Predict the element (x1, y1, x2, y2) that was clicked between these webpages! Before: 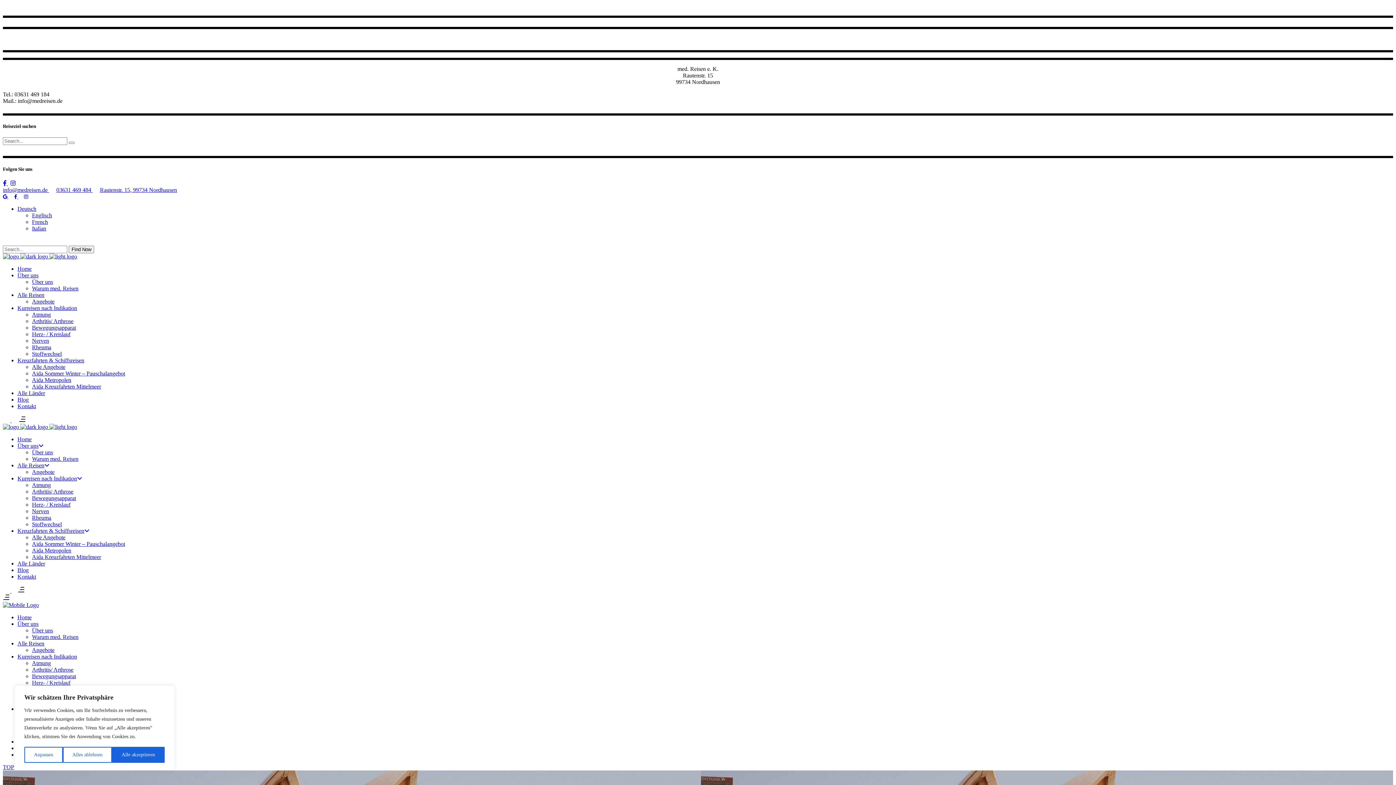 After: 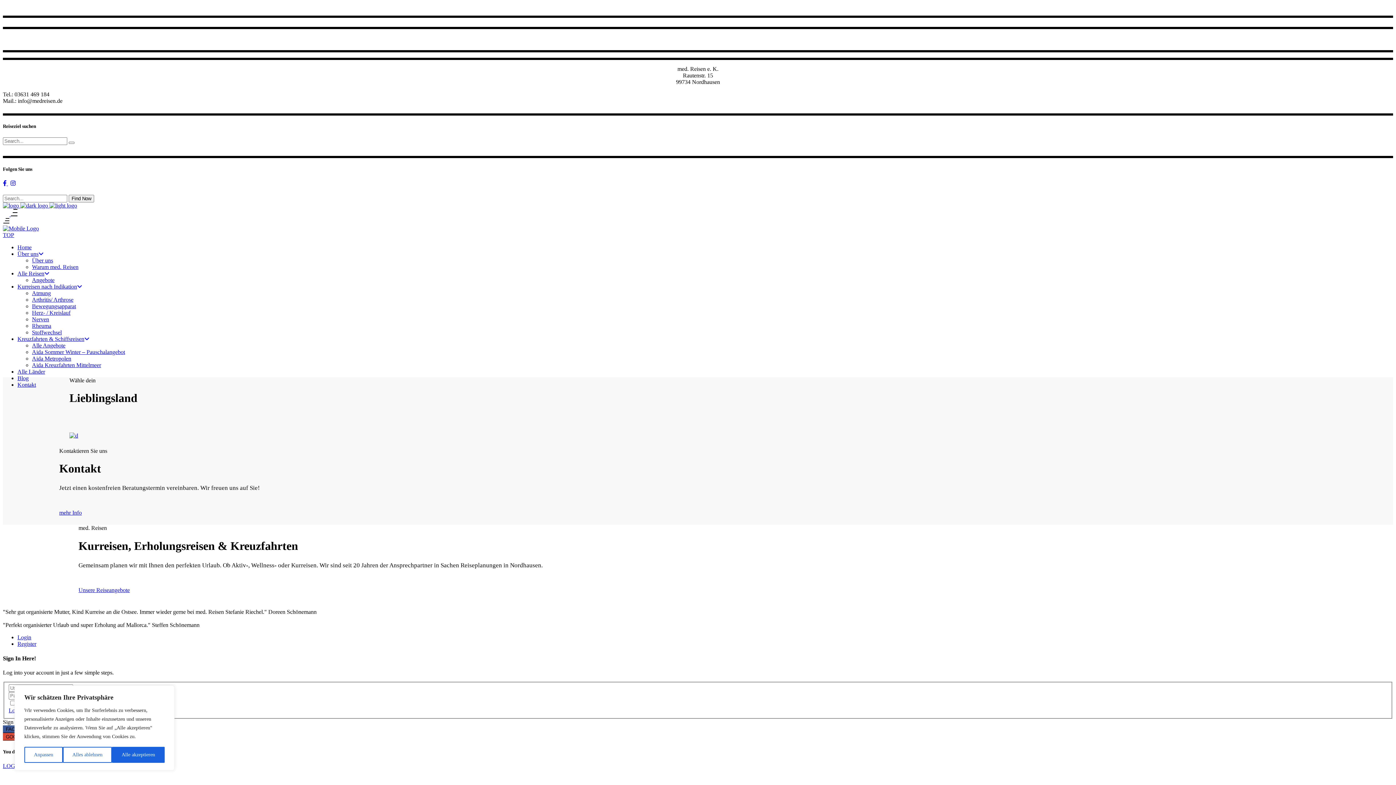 Action: label: Warum med. Reisen bbox: (32, 285, 78, 291)